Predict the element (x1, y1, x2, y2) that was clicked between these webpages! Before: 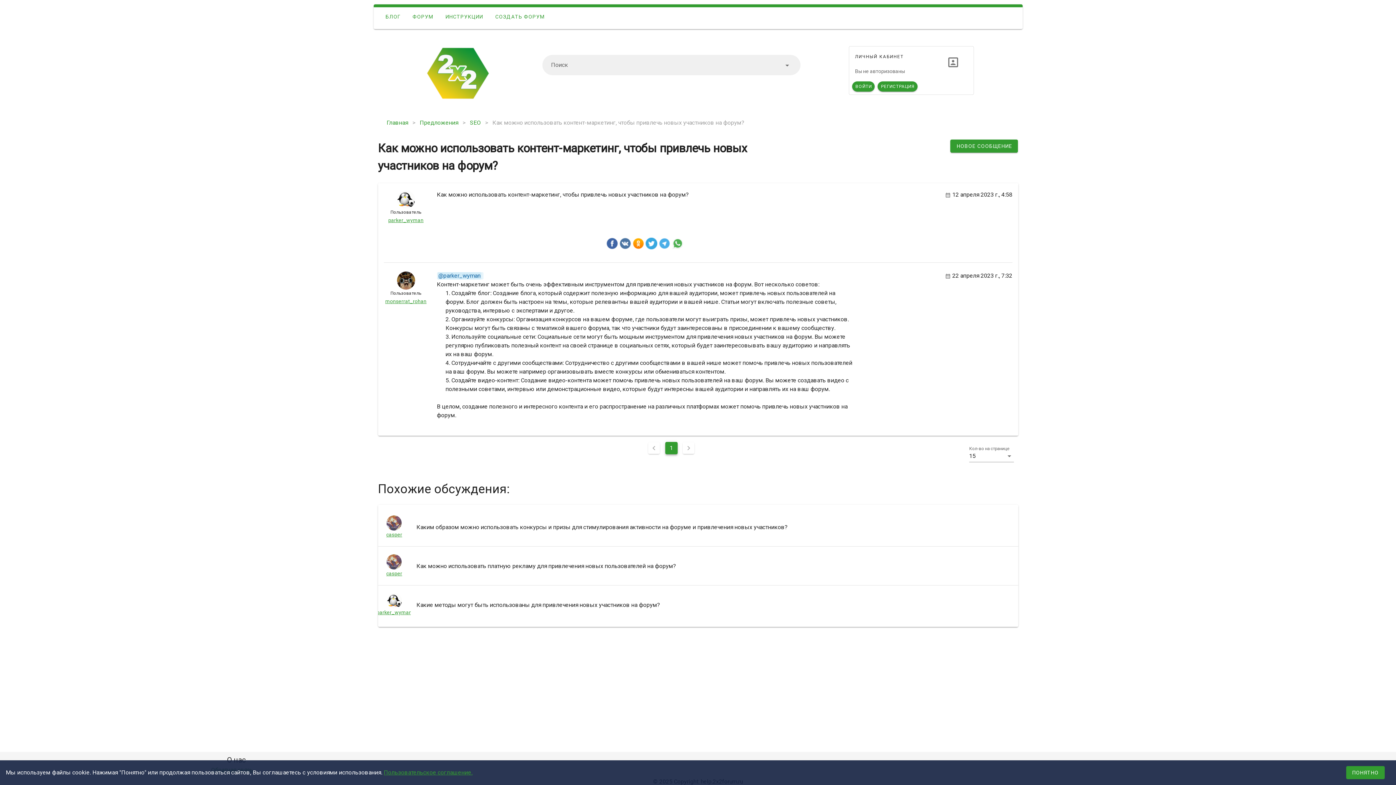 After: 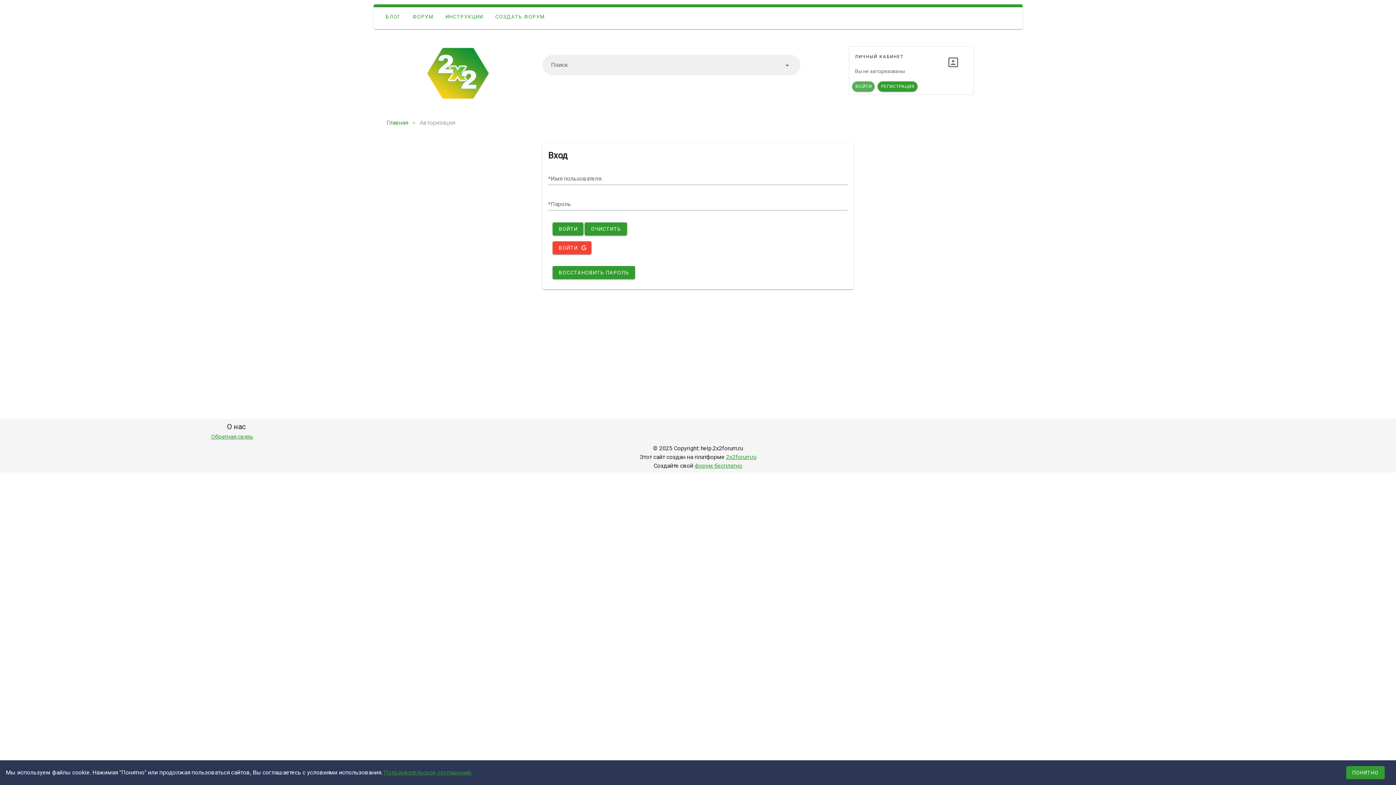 Action: label: monserrat_rohan bbox: (385, 297, 426, 305)